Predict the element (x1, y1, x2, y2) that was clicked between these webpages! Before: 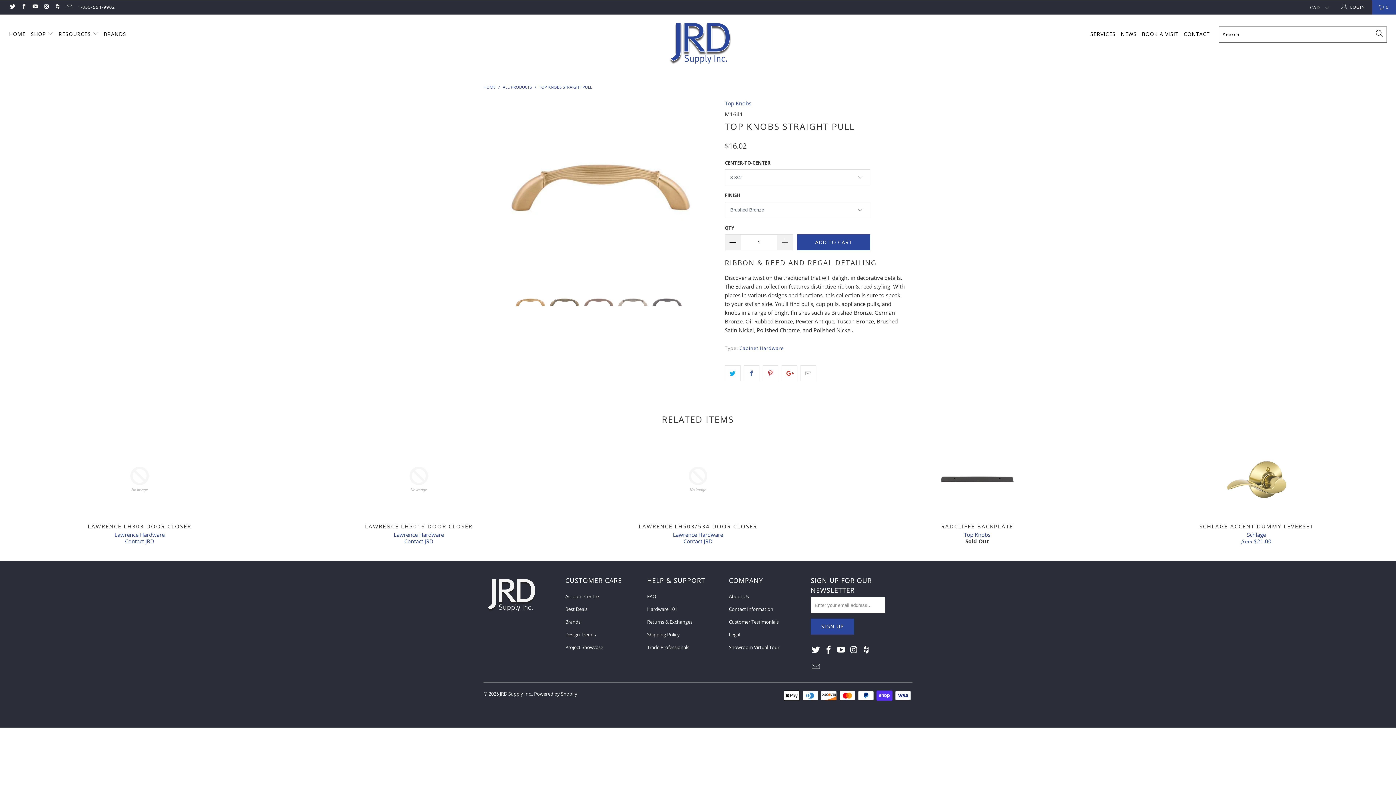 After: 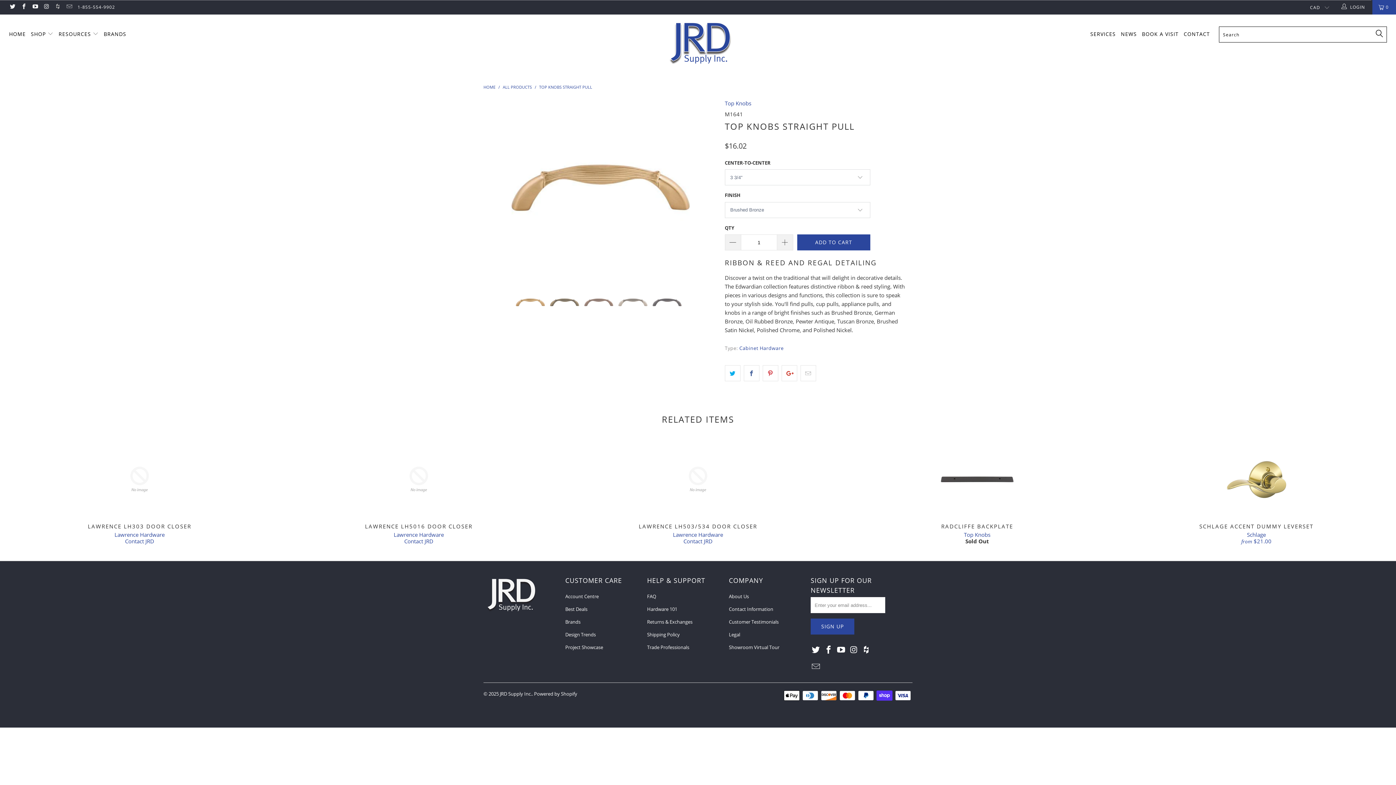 Action: bbox: (54, 4, 60, 10)